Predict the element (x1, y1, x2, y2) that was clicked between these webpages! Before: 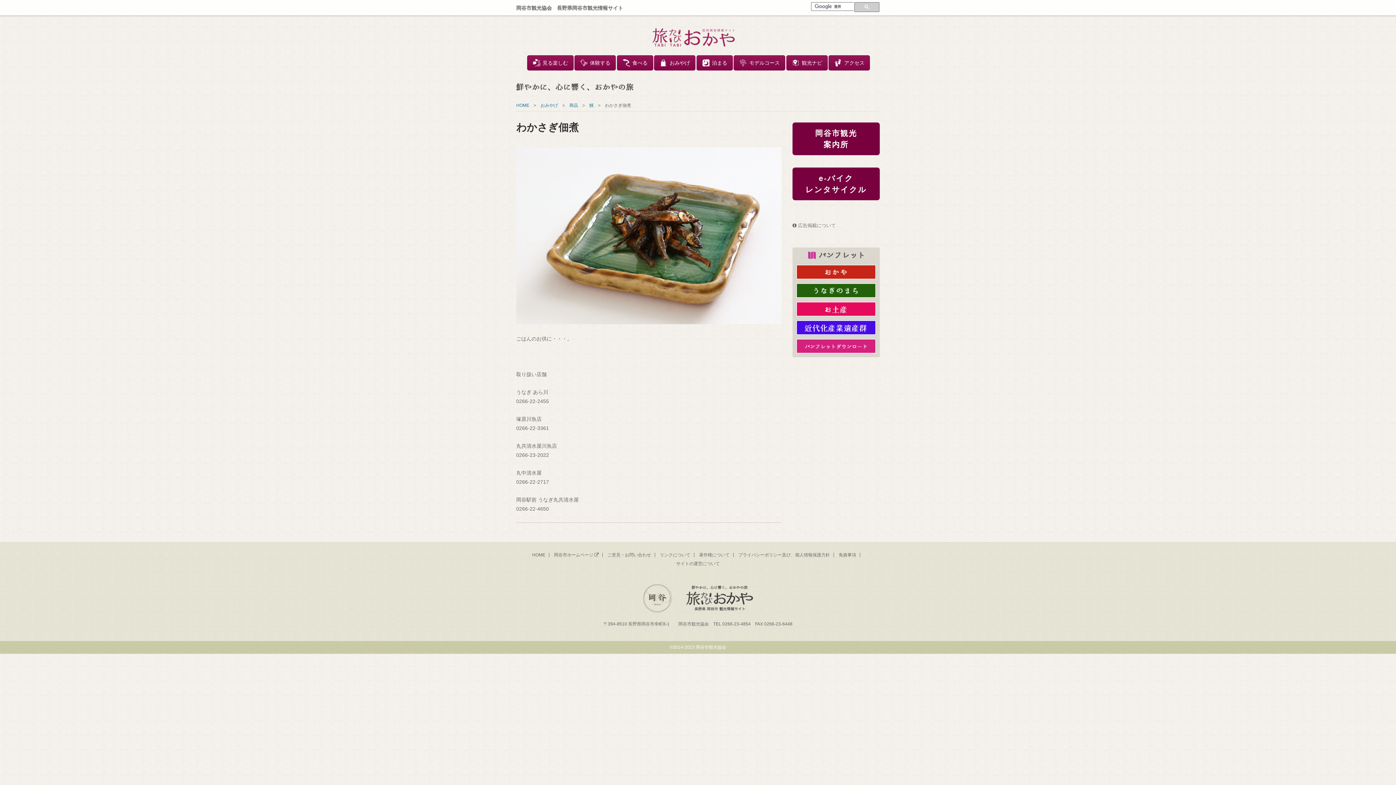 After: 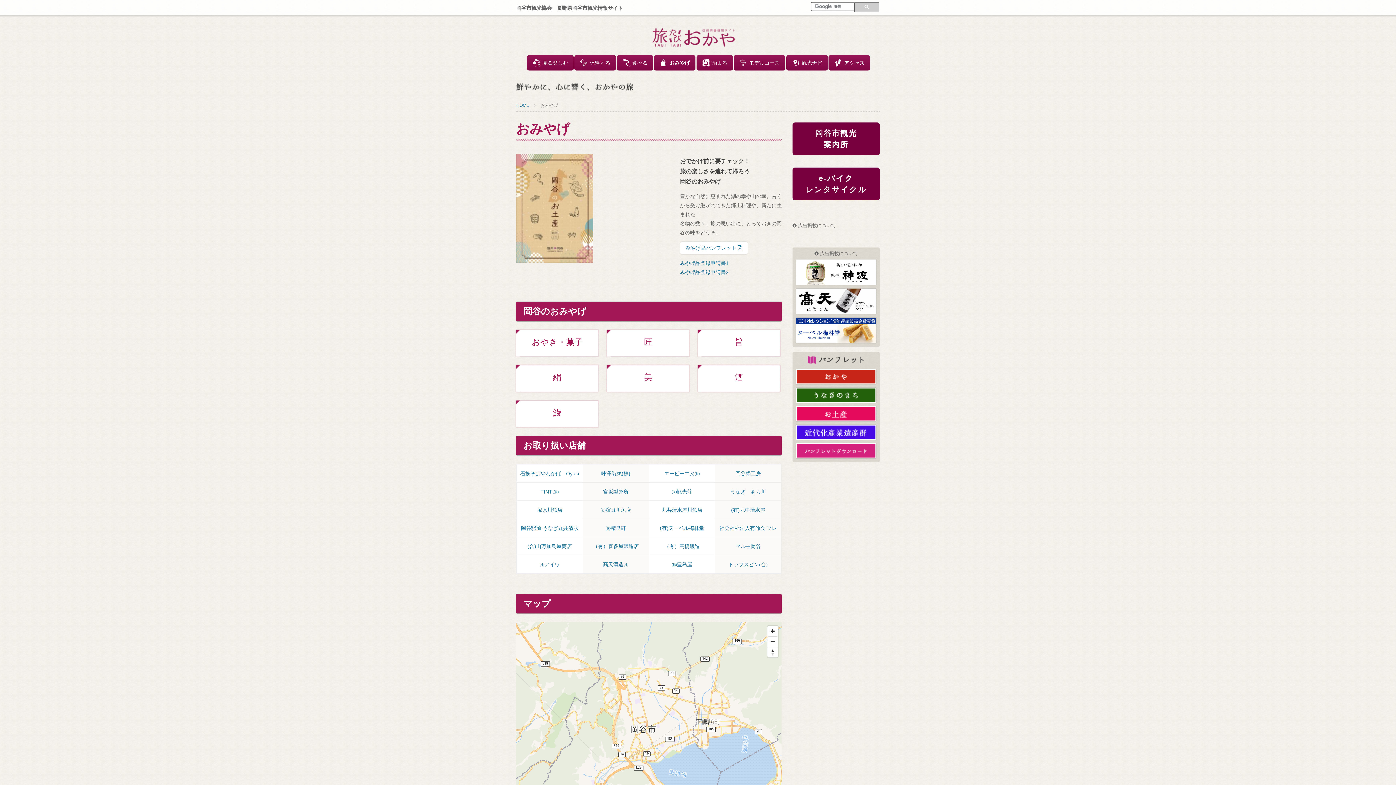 Action: label: おみやげ bbox: (540, 102, 558, 107)